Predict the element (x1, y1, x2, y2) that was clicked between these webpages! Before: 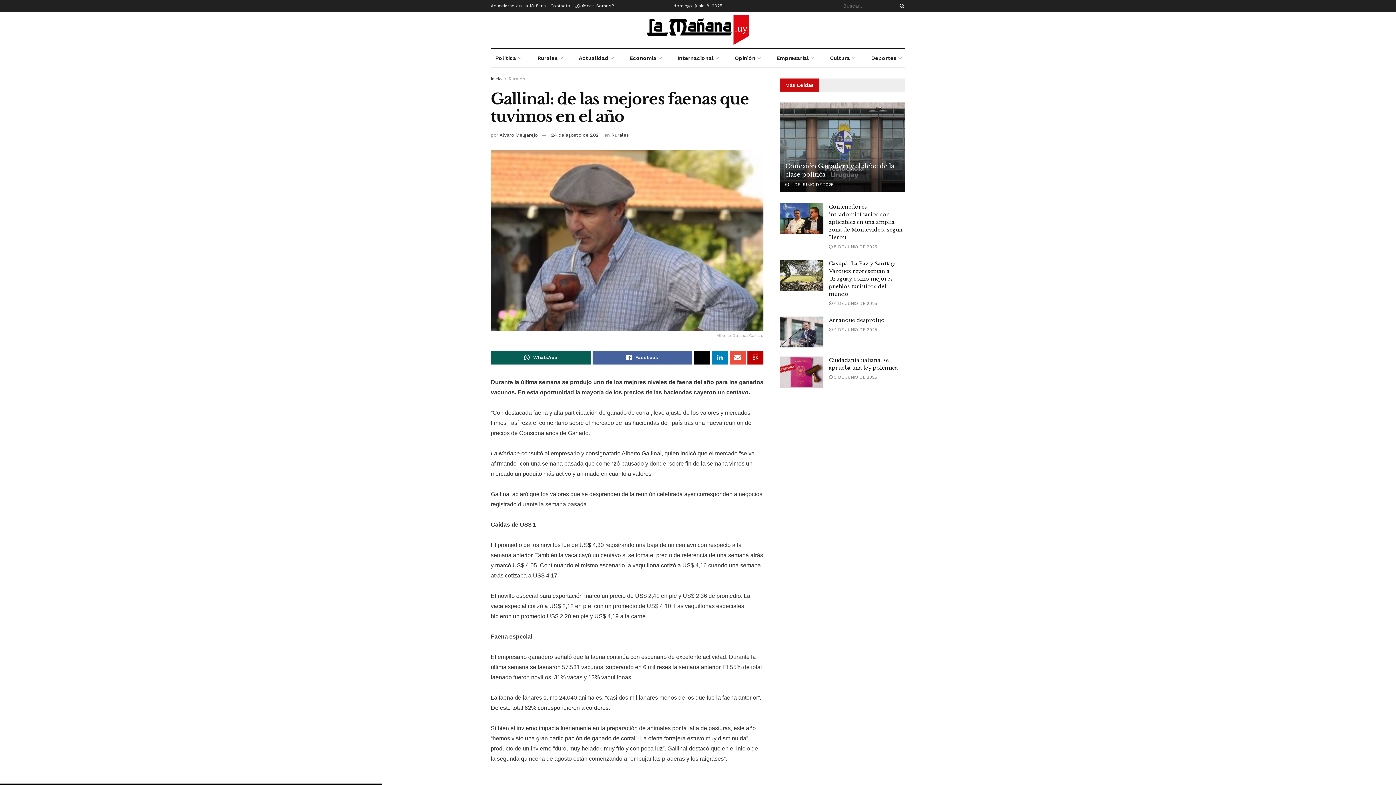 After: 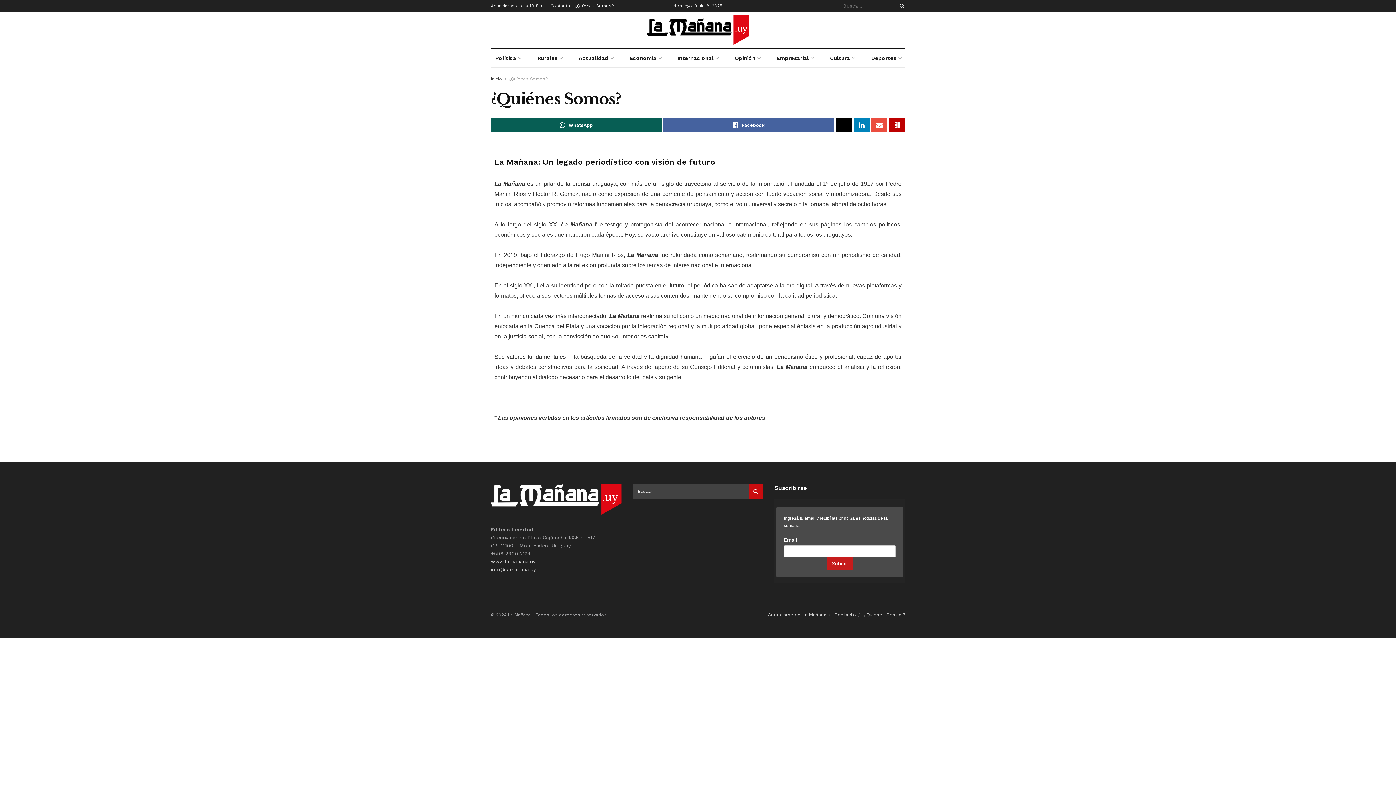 Action: label: ¿Quiénes Somos? bbox: (574, 0, 613, 11)